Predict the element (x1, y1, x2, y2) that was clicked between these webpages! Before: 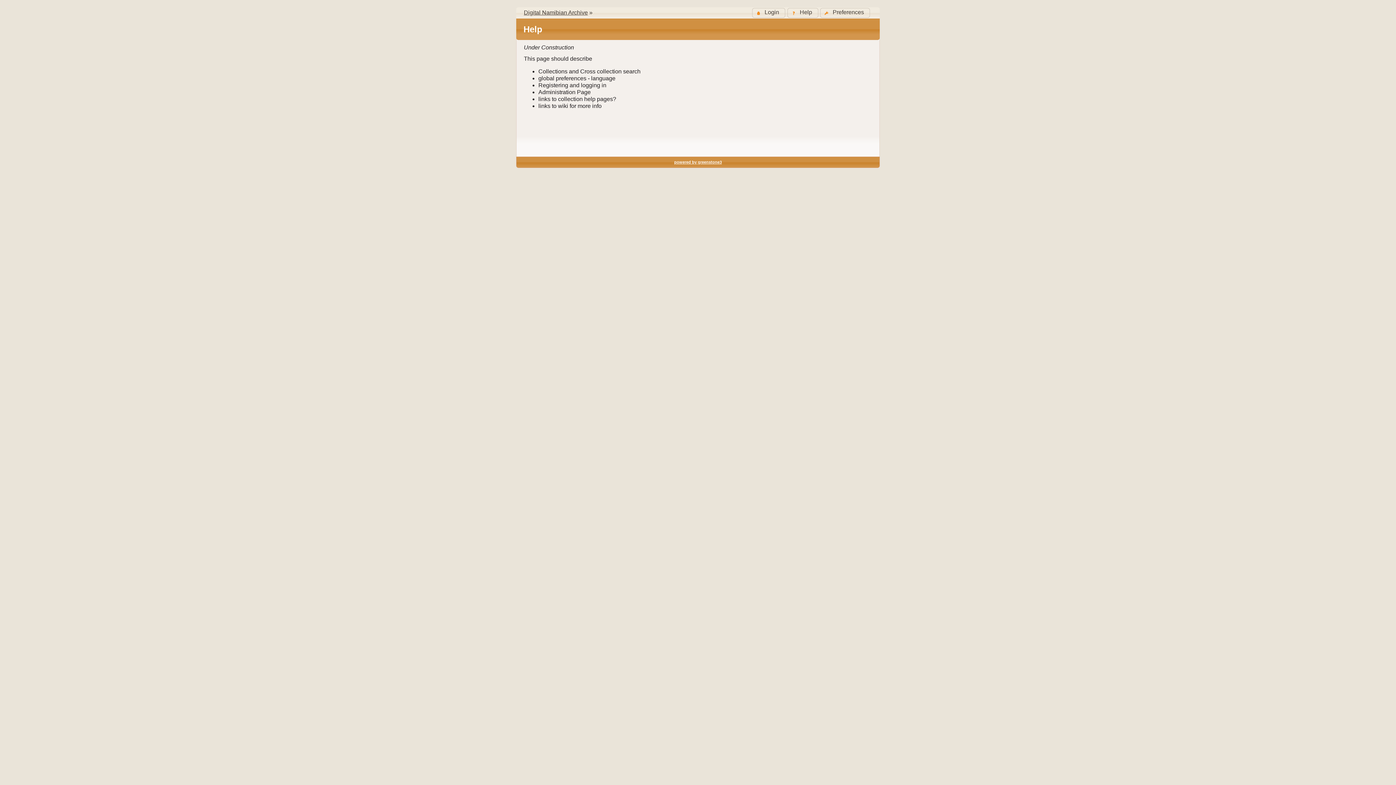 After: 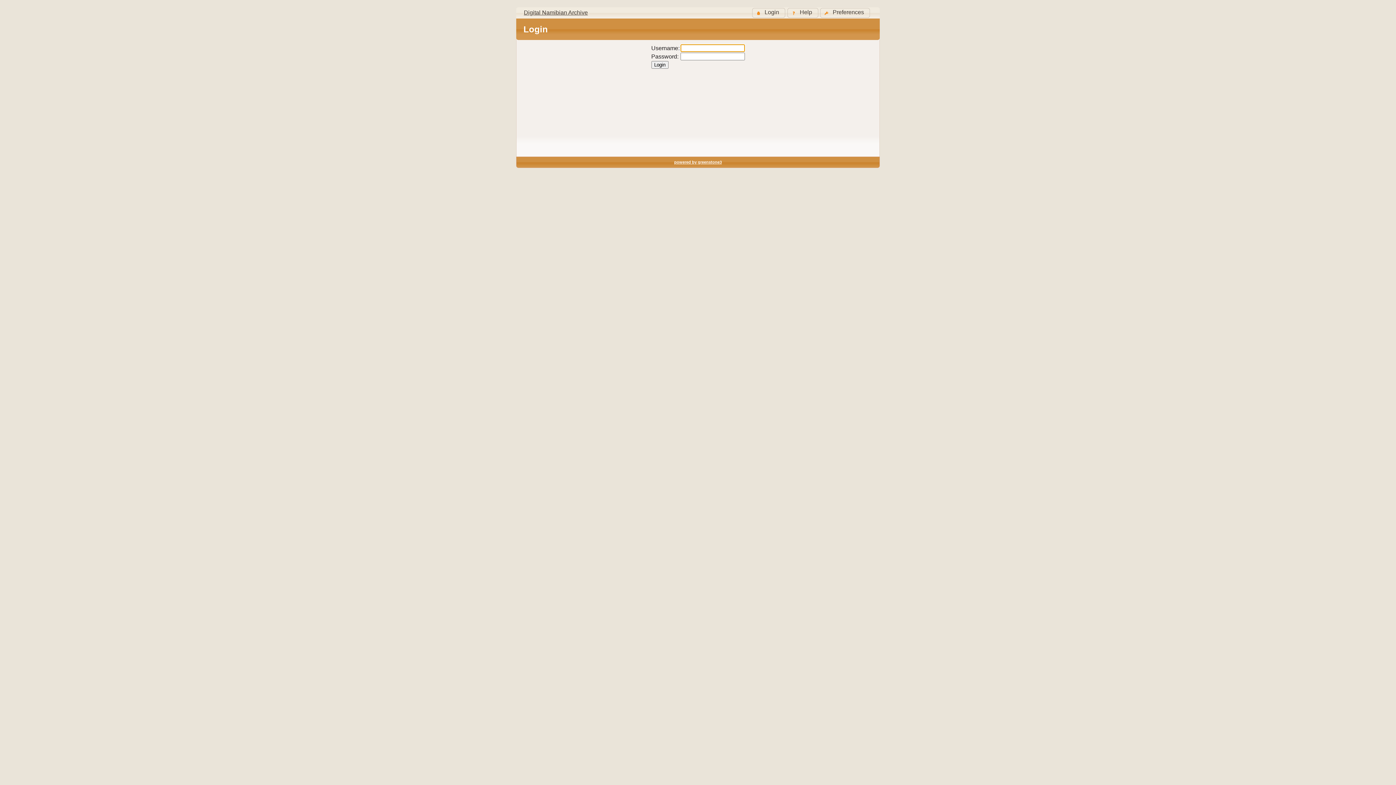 Action: bbox: (752, 9, 786, 15) label: Login